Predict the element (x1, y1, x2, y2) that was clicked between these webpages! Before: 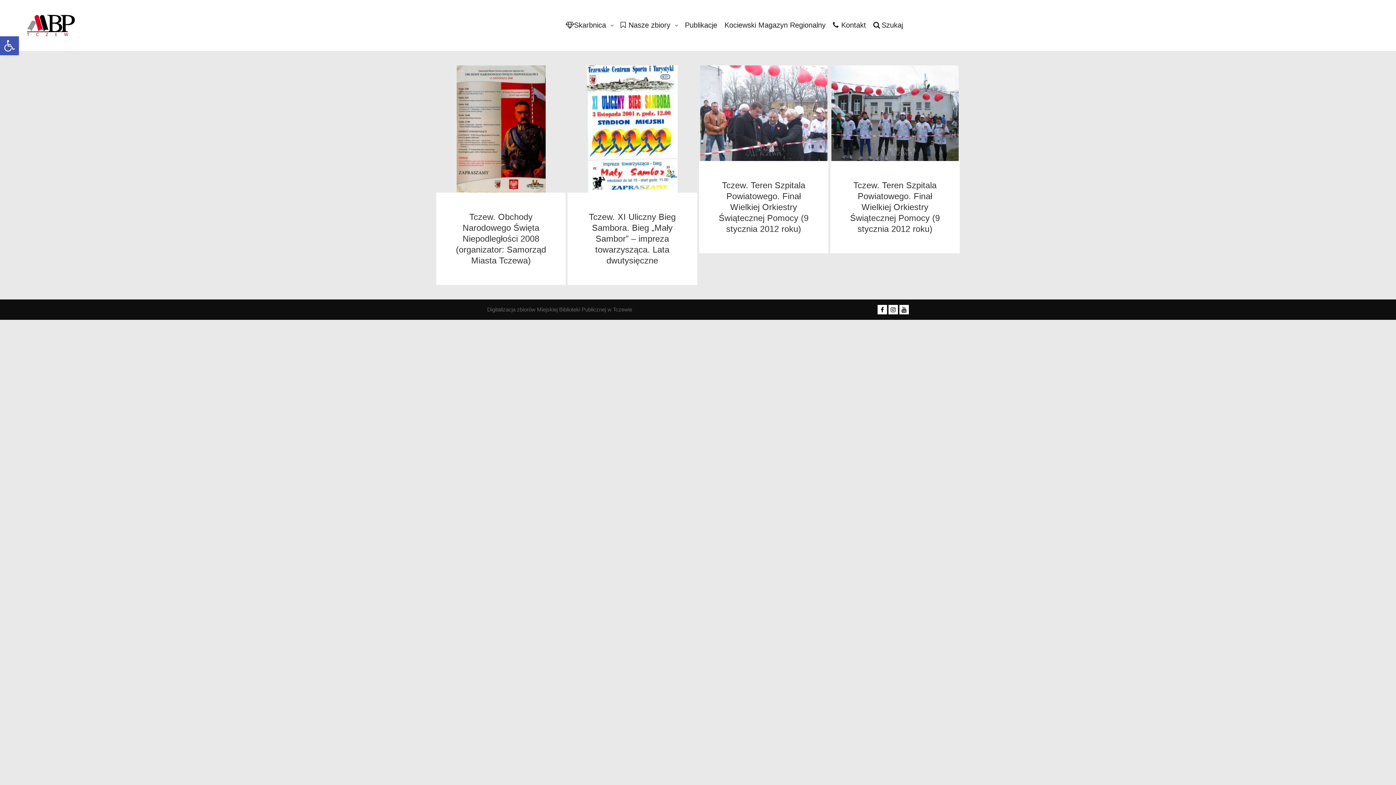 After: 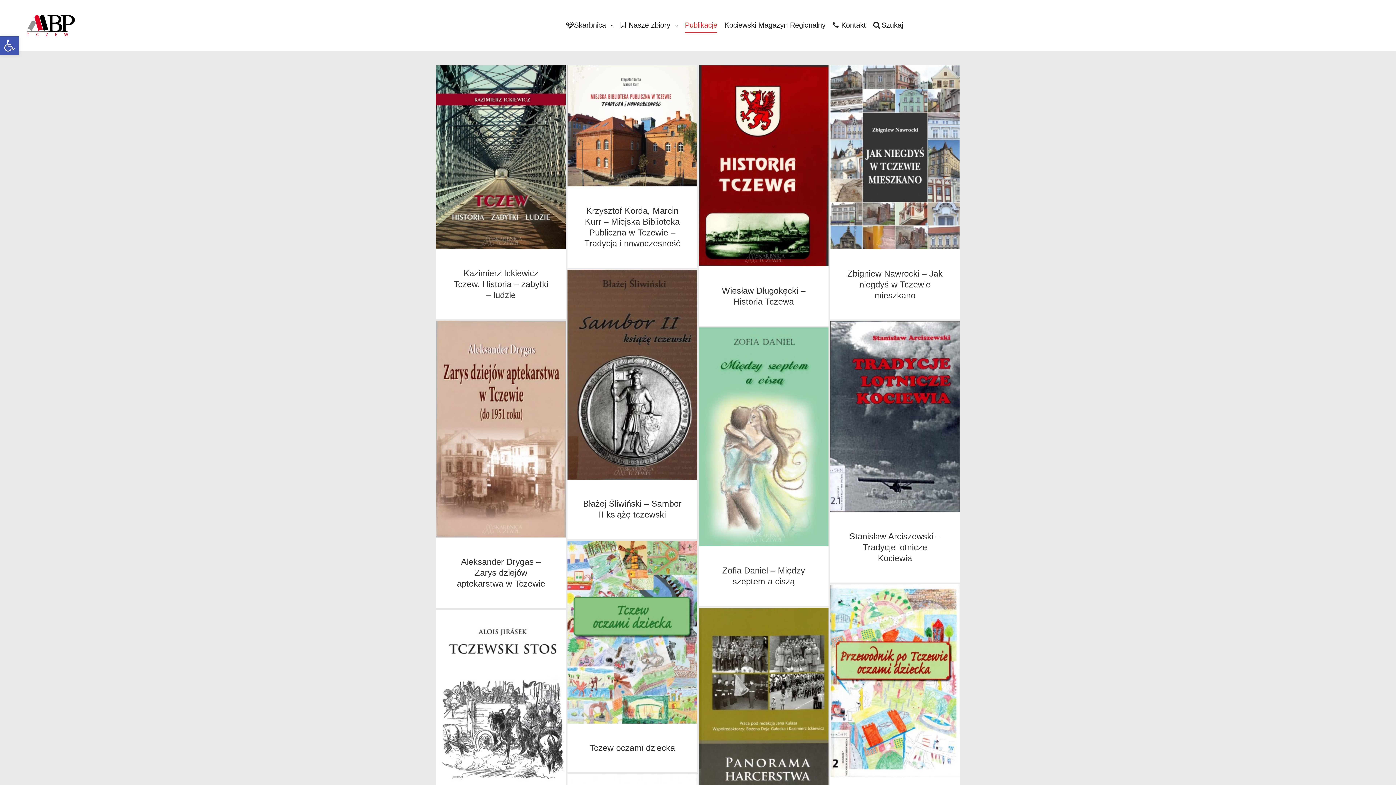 Action: bbox: (681, 0, 721, 50) label: Publikacje